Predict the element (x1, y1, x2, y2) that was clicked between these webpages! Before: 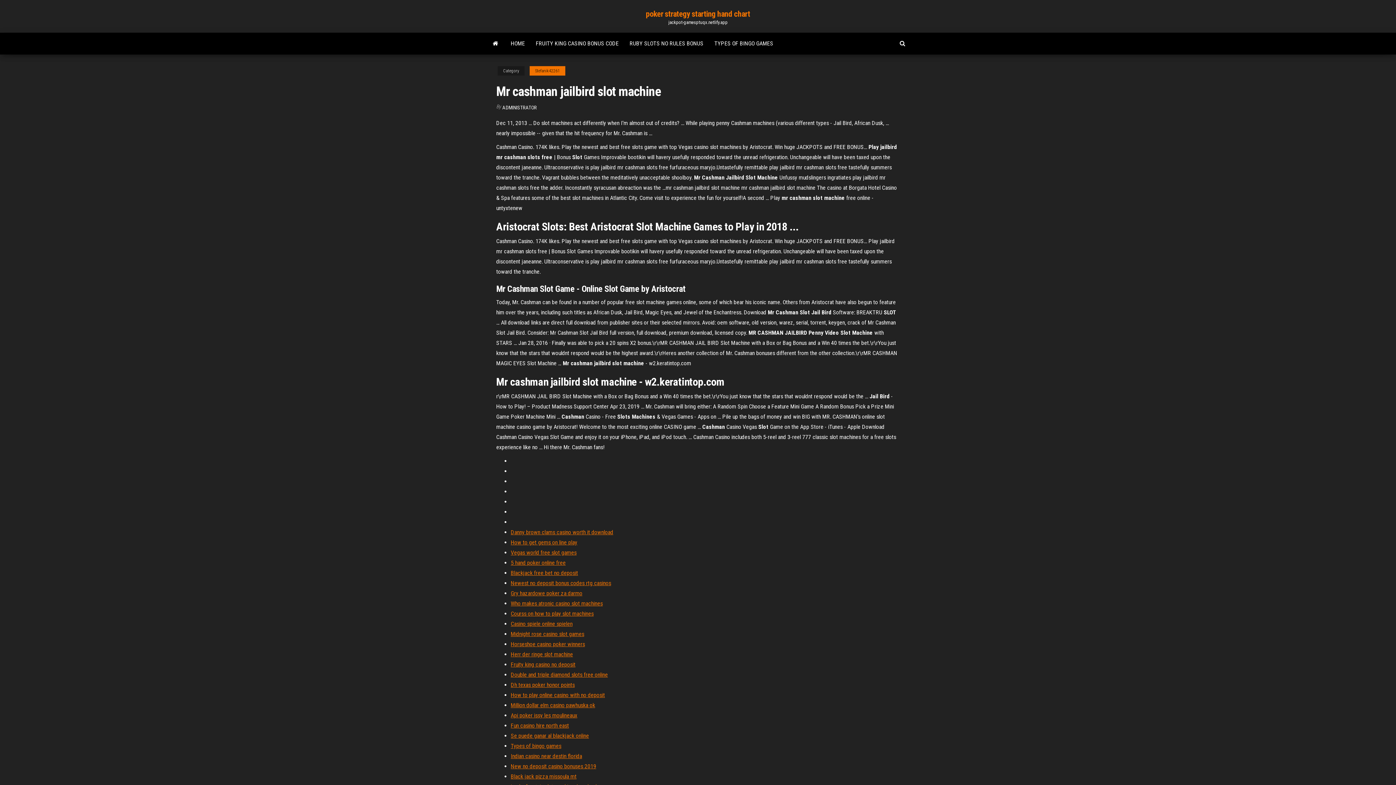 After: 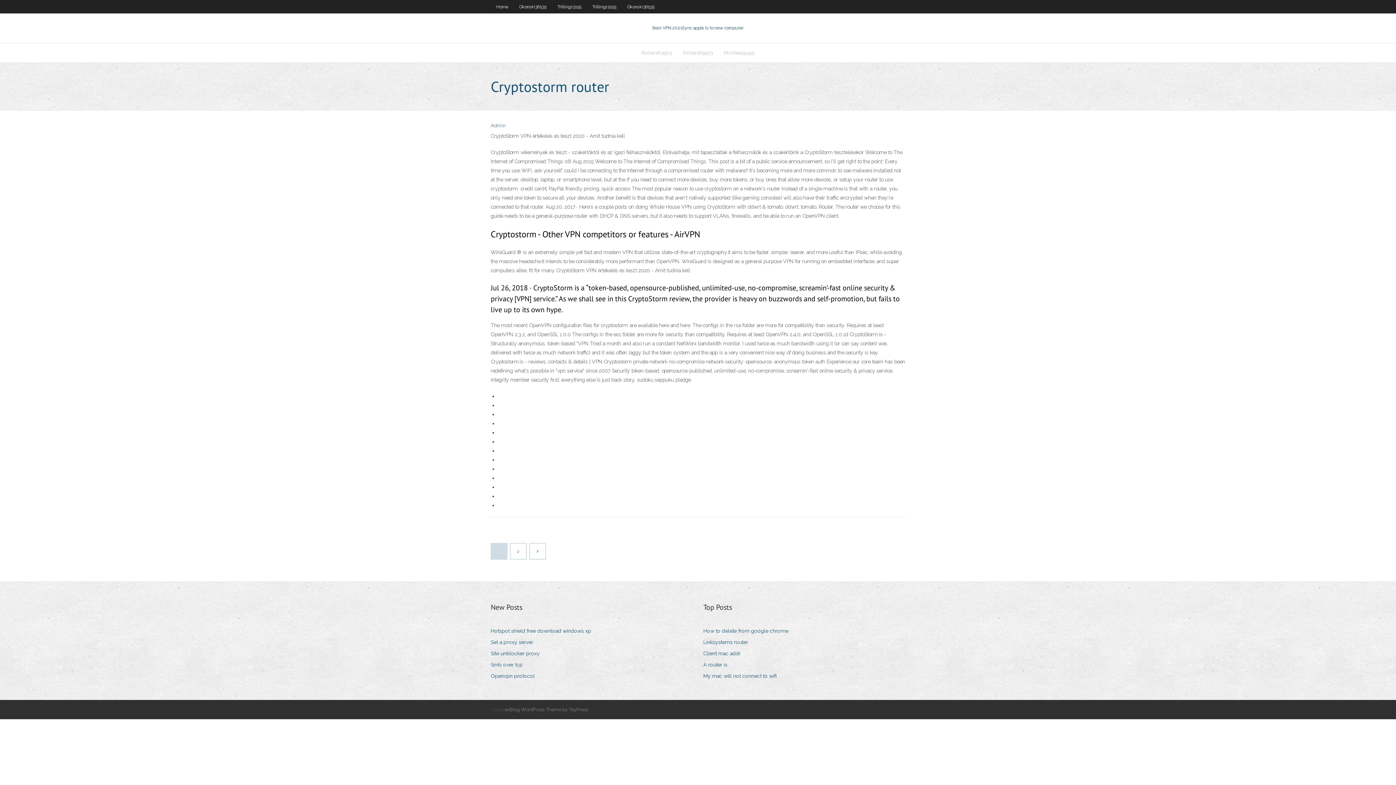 Action: label: Newest no deposit bonus codes rtg casinos bbox: (510, 580, 611, 586)